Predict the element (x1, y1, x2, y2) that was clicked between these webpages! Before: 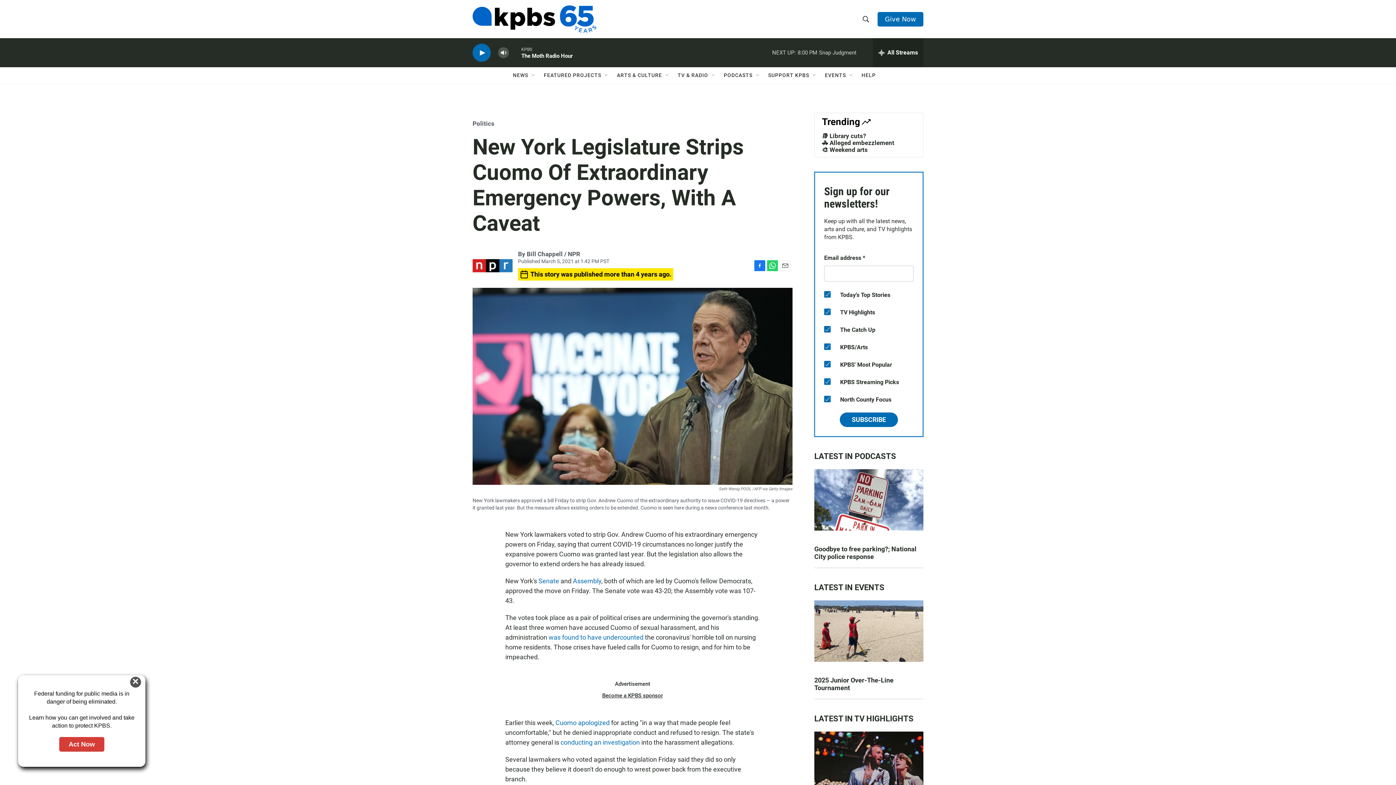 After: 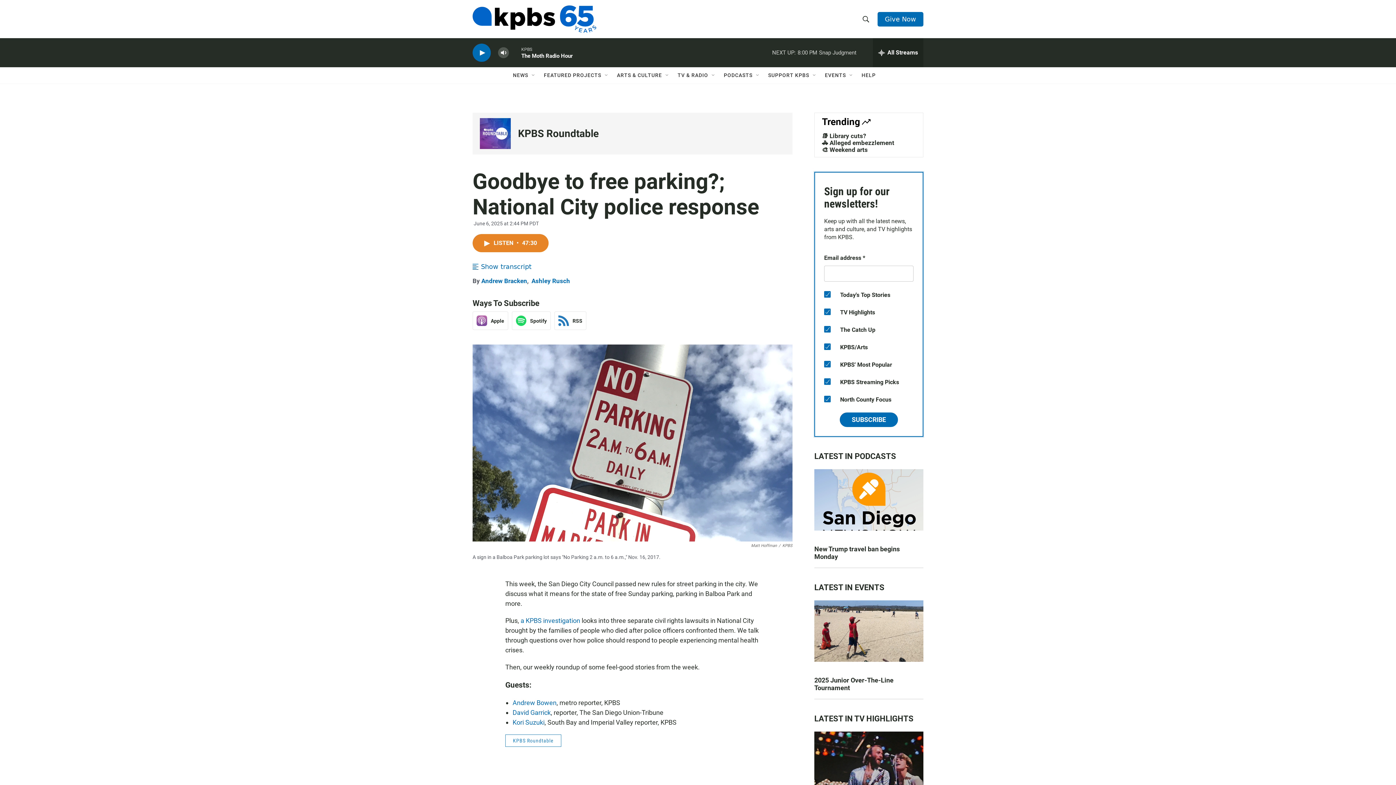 Action: bbox: (814, 713, 923, 774)